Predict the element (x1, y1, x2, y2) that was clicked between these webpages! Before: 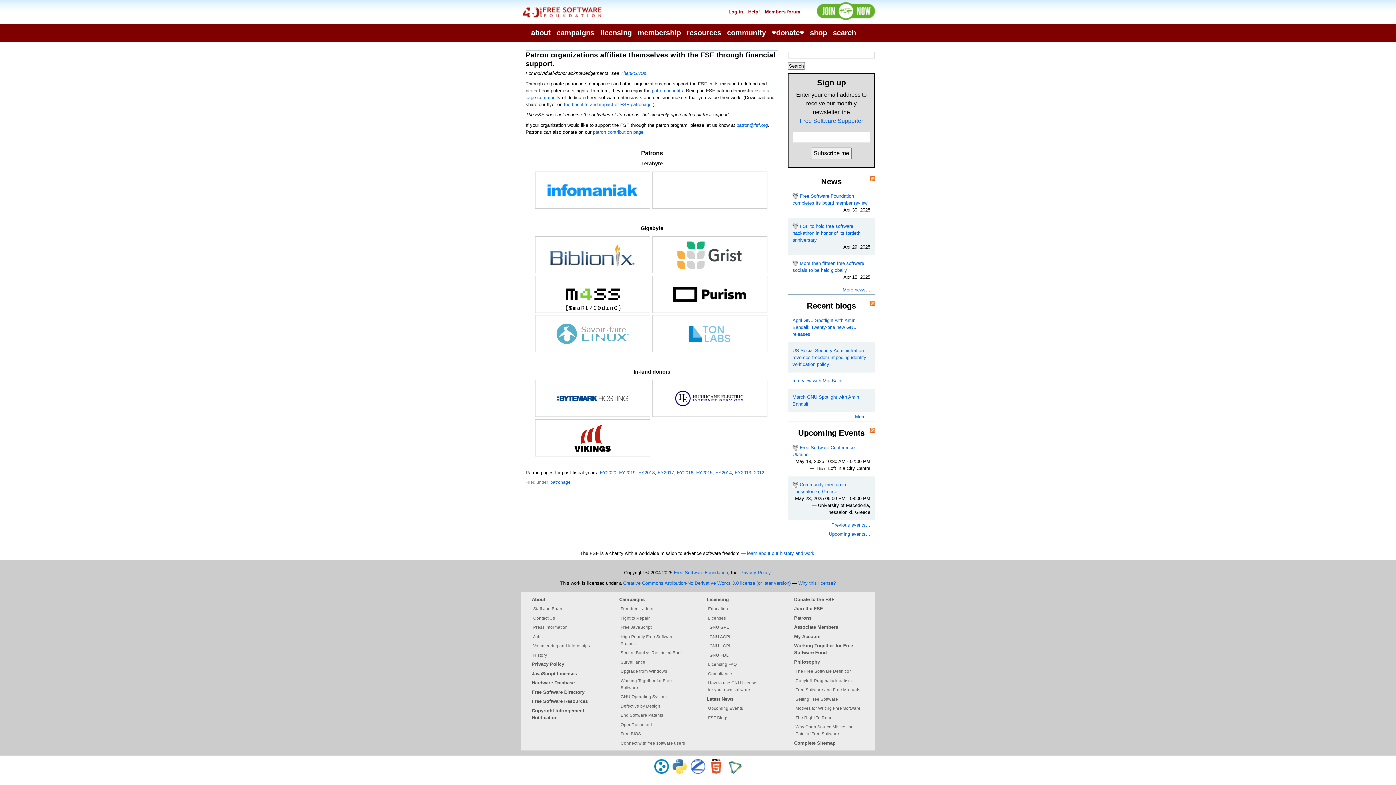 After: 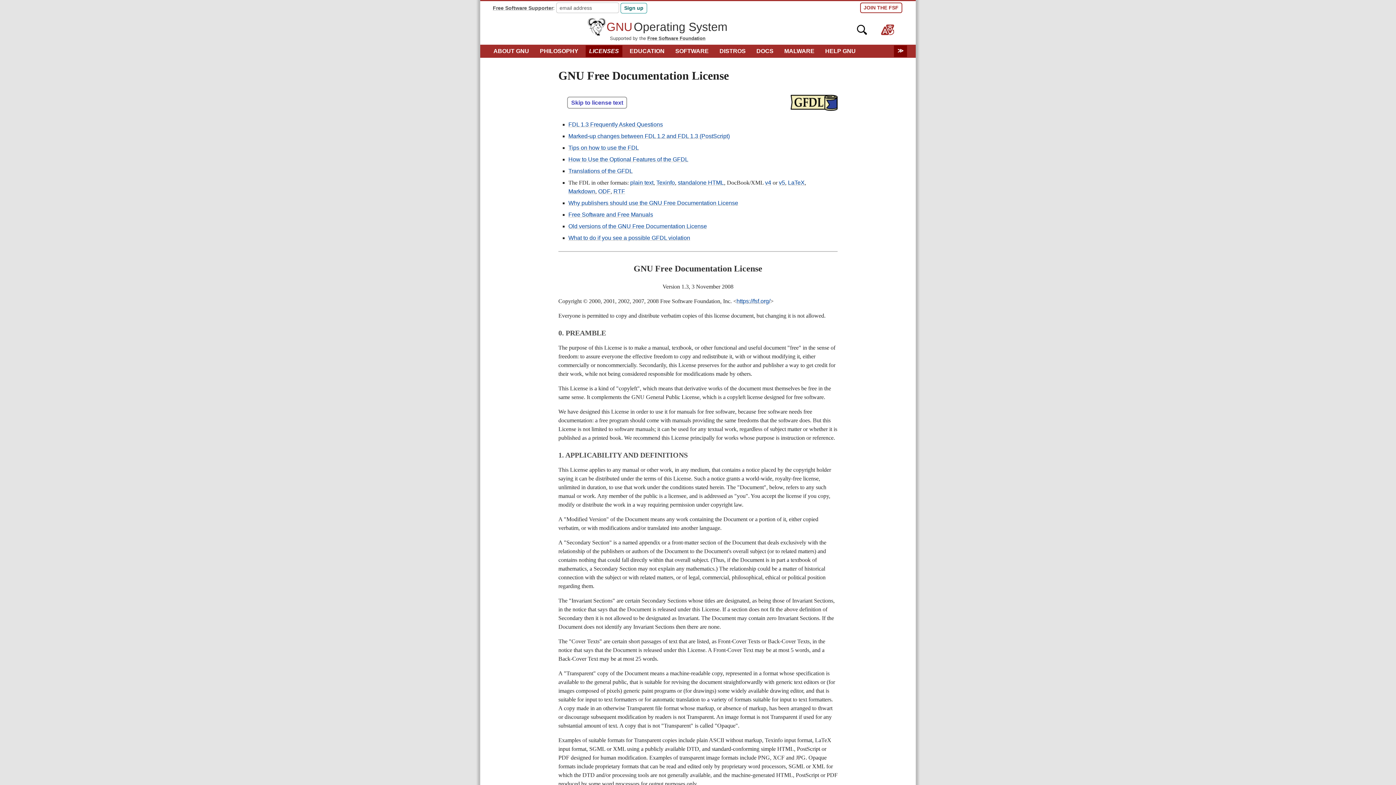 Action: bbox: (709, 651, 774, 658) label: GNU FDL